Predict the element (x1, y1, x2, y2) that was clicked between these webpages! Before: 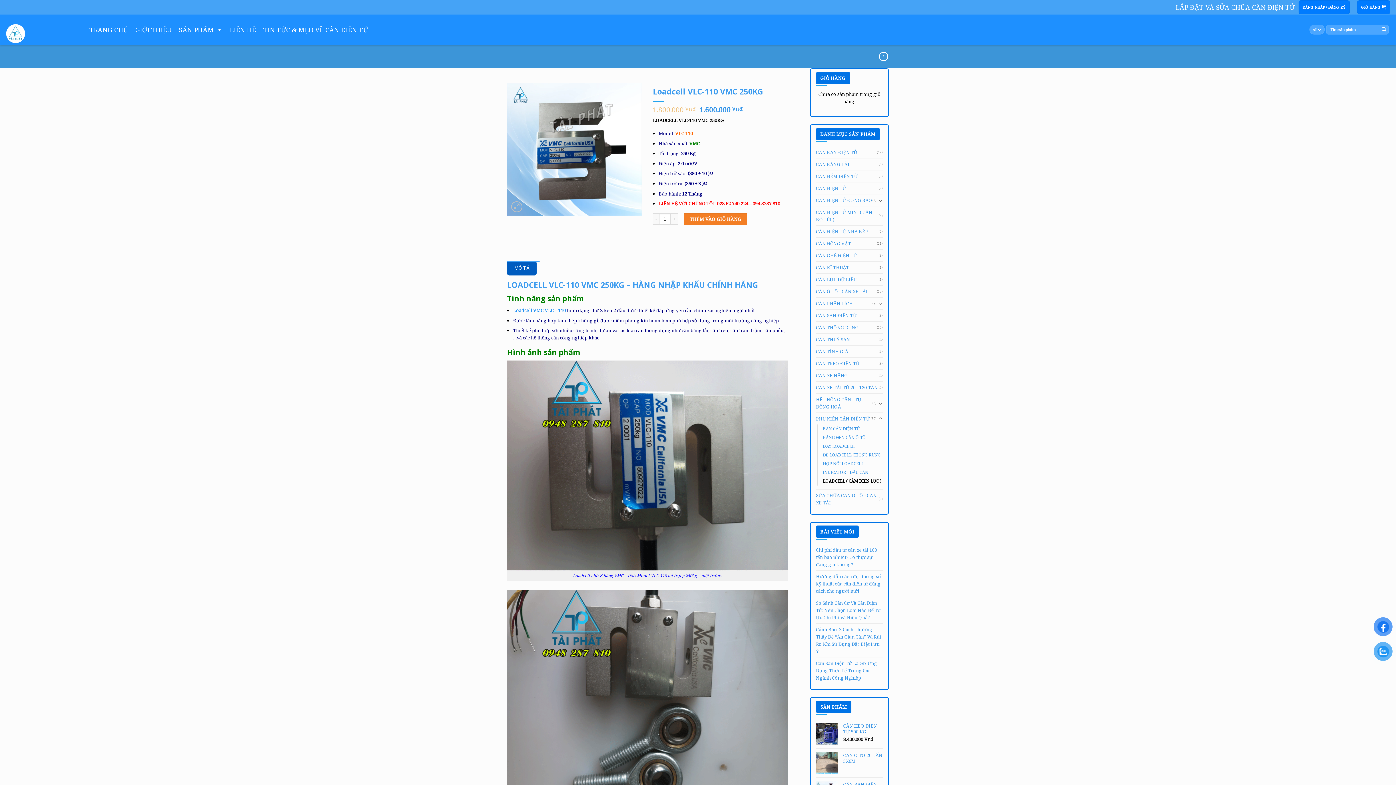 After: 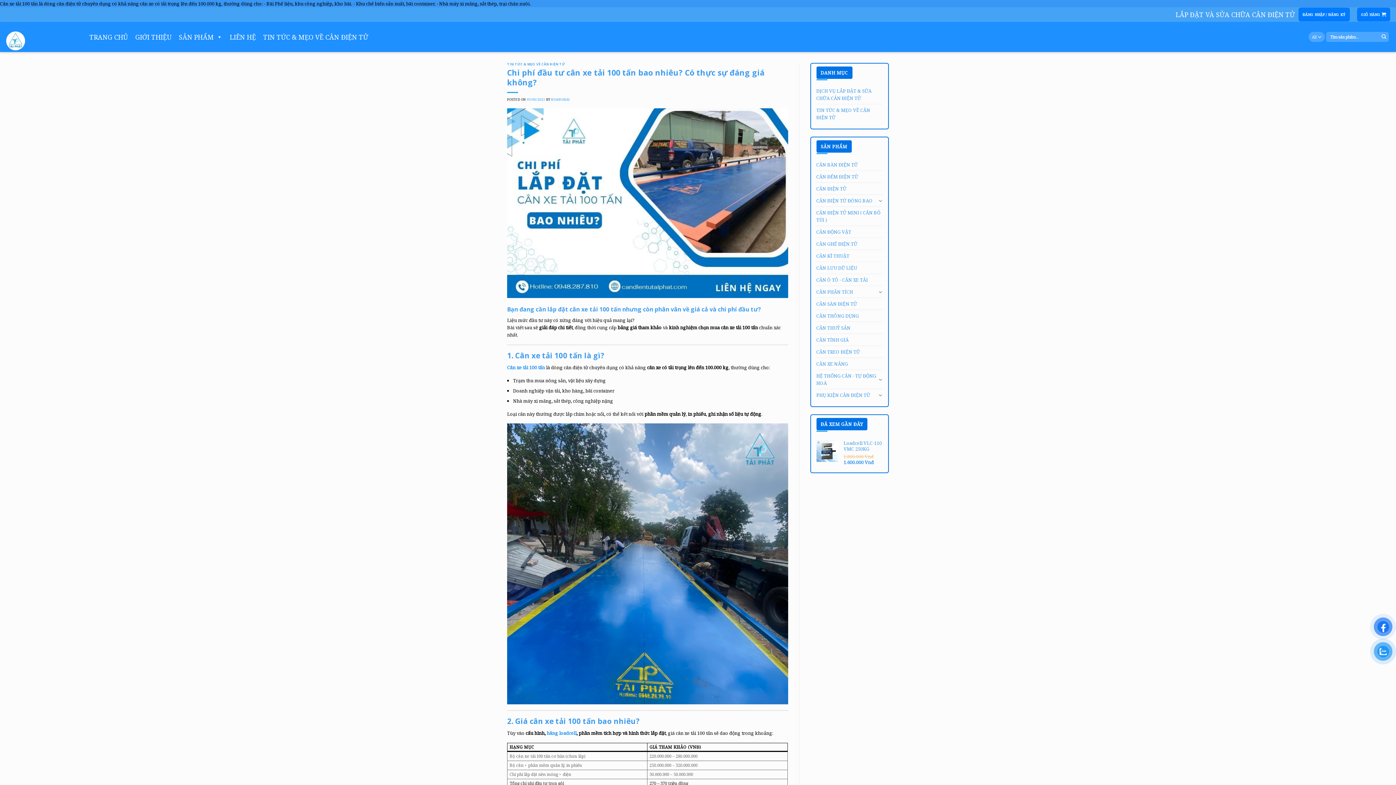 Action: bbox: (816, 544, 882, 570) label: Chi phí đầu tư cân xe tải 100 tấn bao nhiêu? Có thực sự đáng giá không?